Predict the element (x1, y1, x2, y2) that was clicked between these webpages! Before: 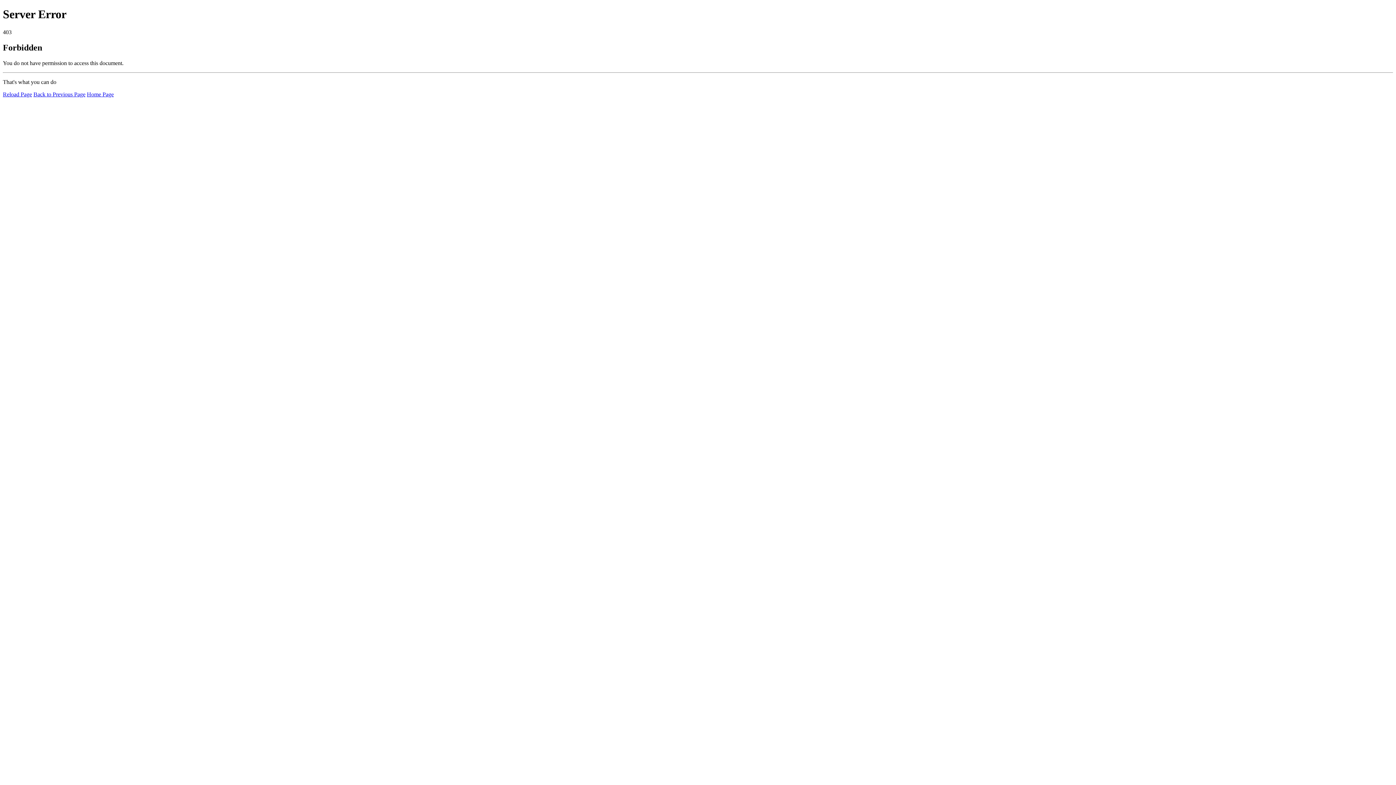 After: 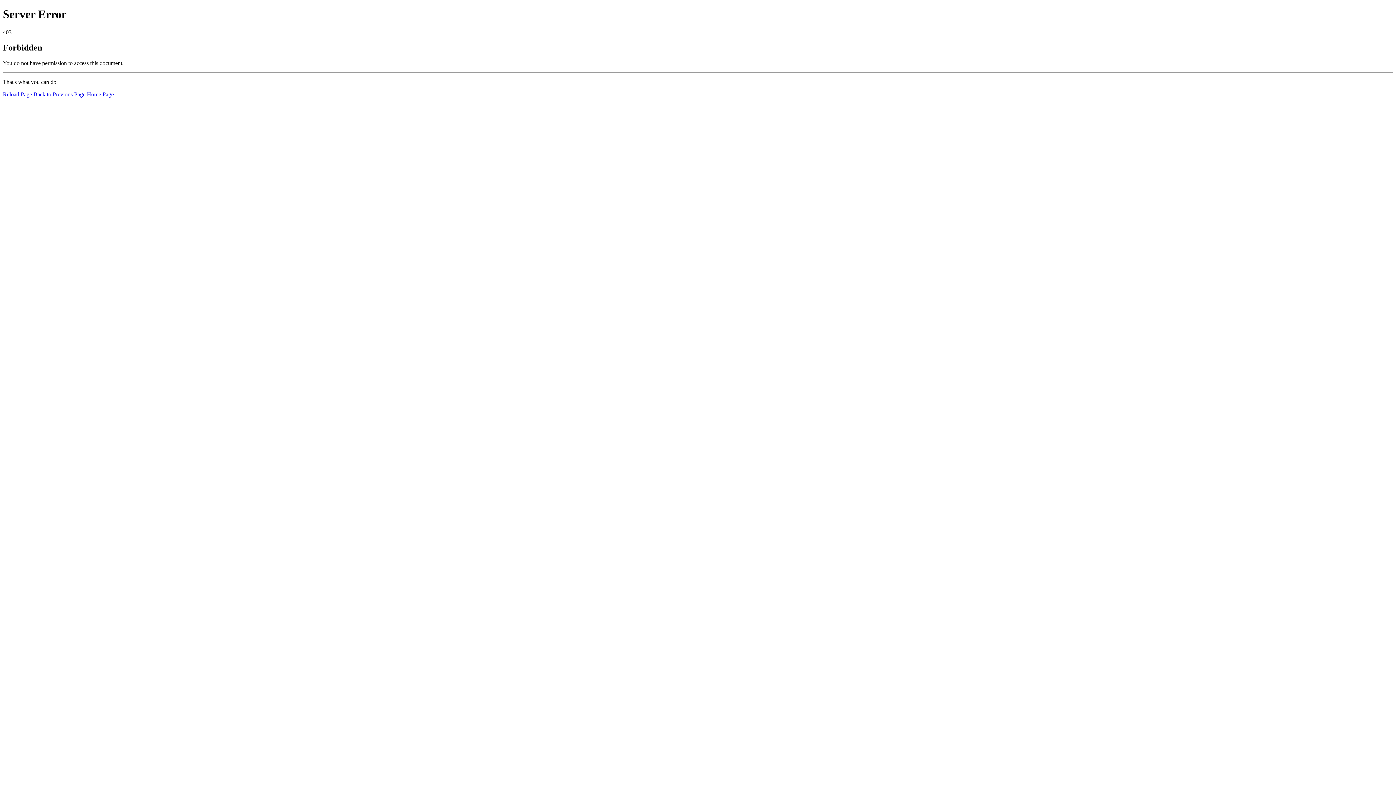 Action: bbox: (86, 91, 113, 97) label: Home Page